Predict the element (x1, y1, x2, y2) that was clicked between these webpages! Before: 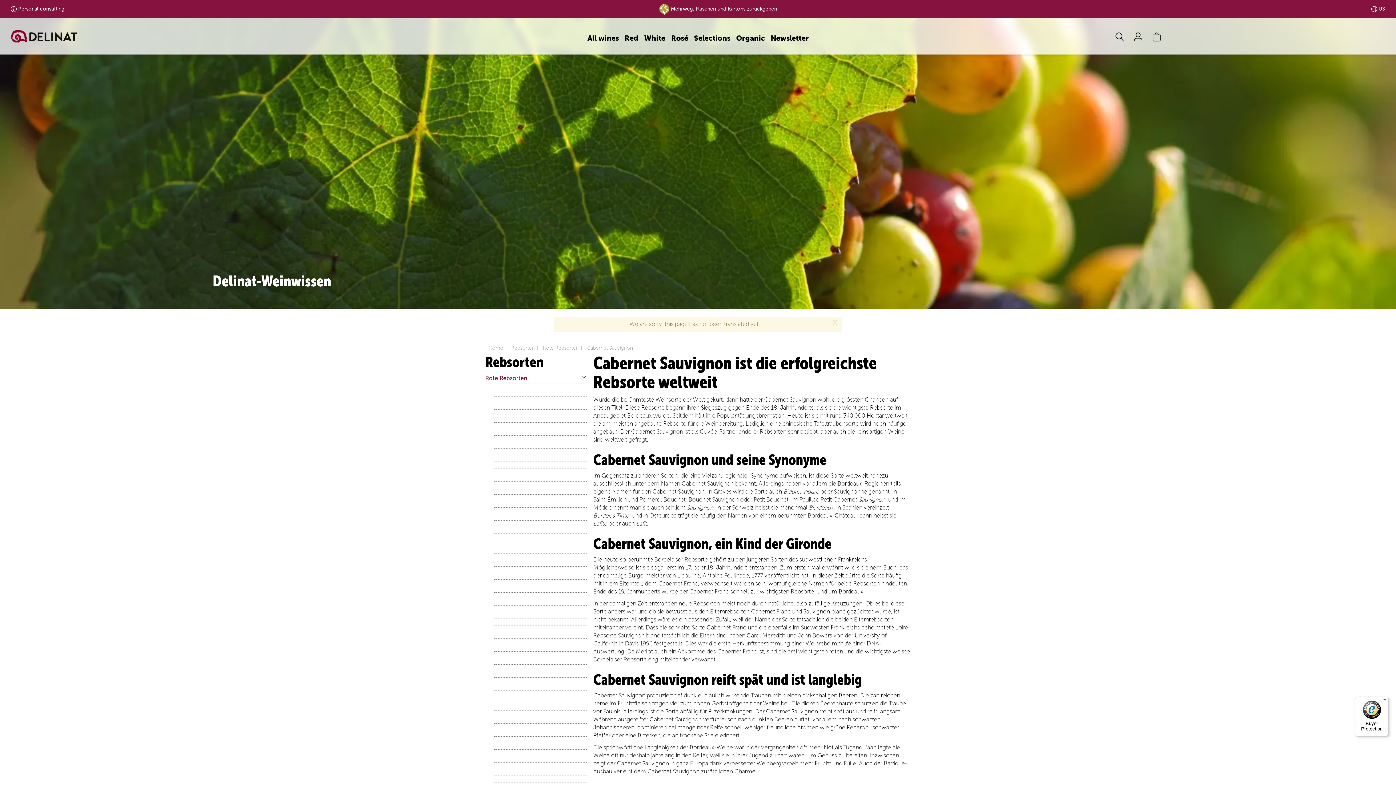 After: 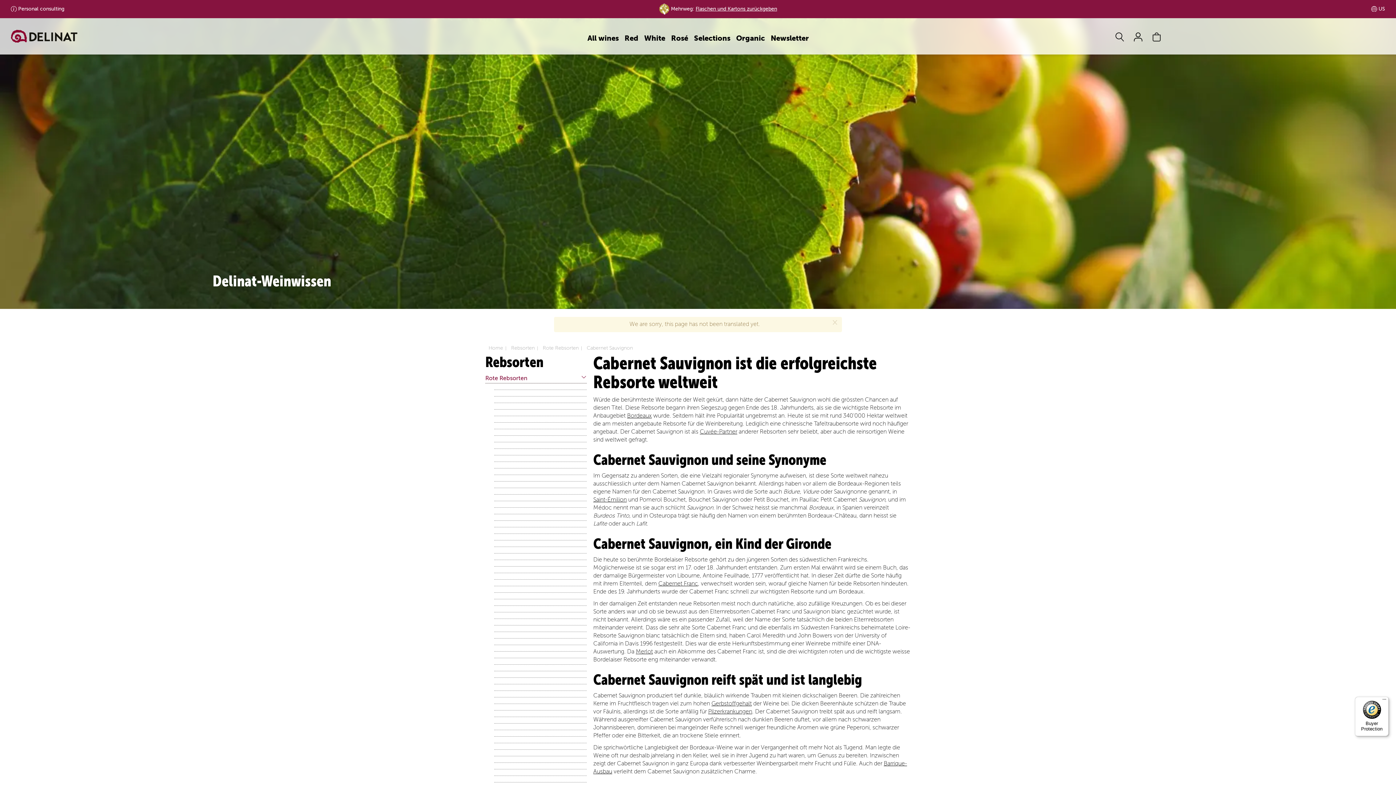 Action: bbox: (1355, 697, 1389, 736) label: Buyer Protection